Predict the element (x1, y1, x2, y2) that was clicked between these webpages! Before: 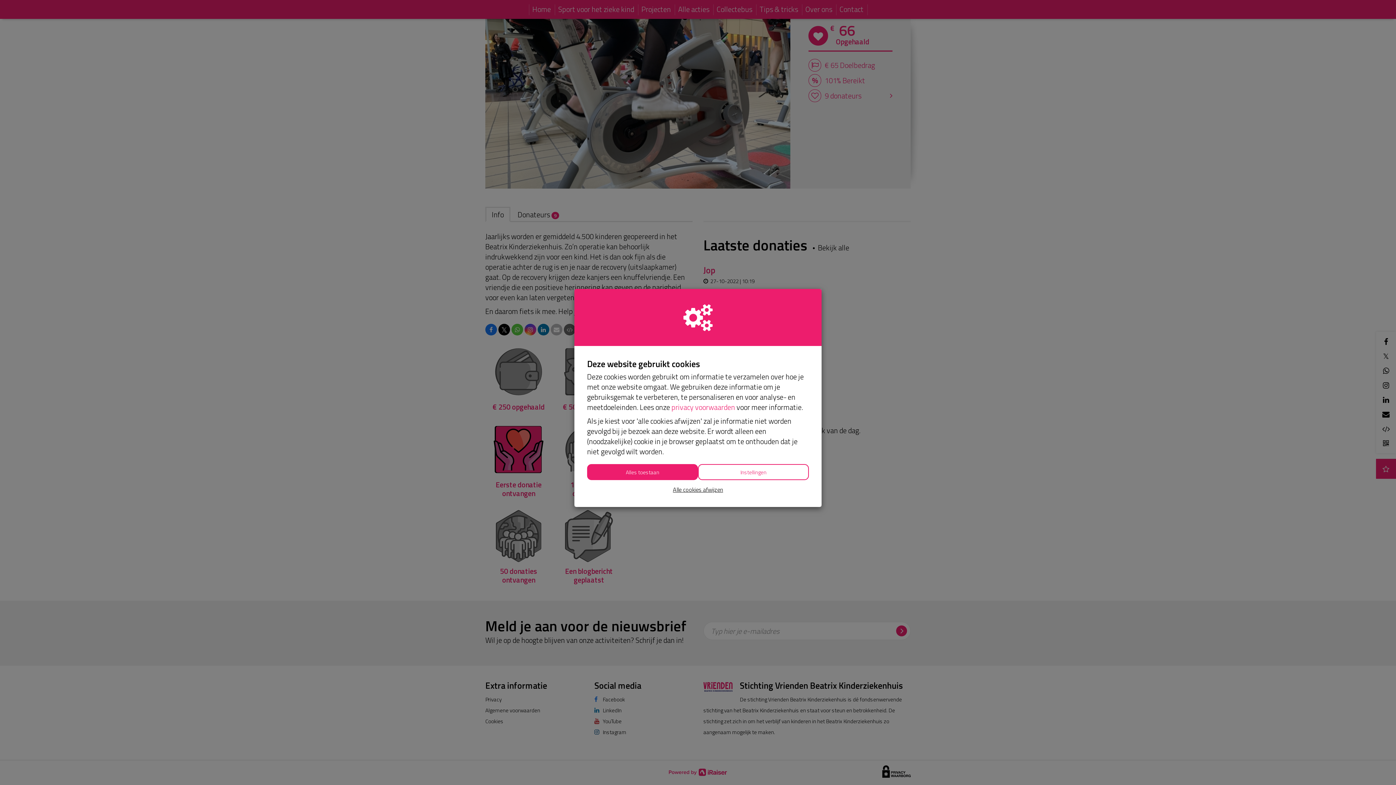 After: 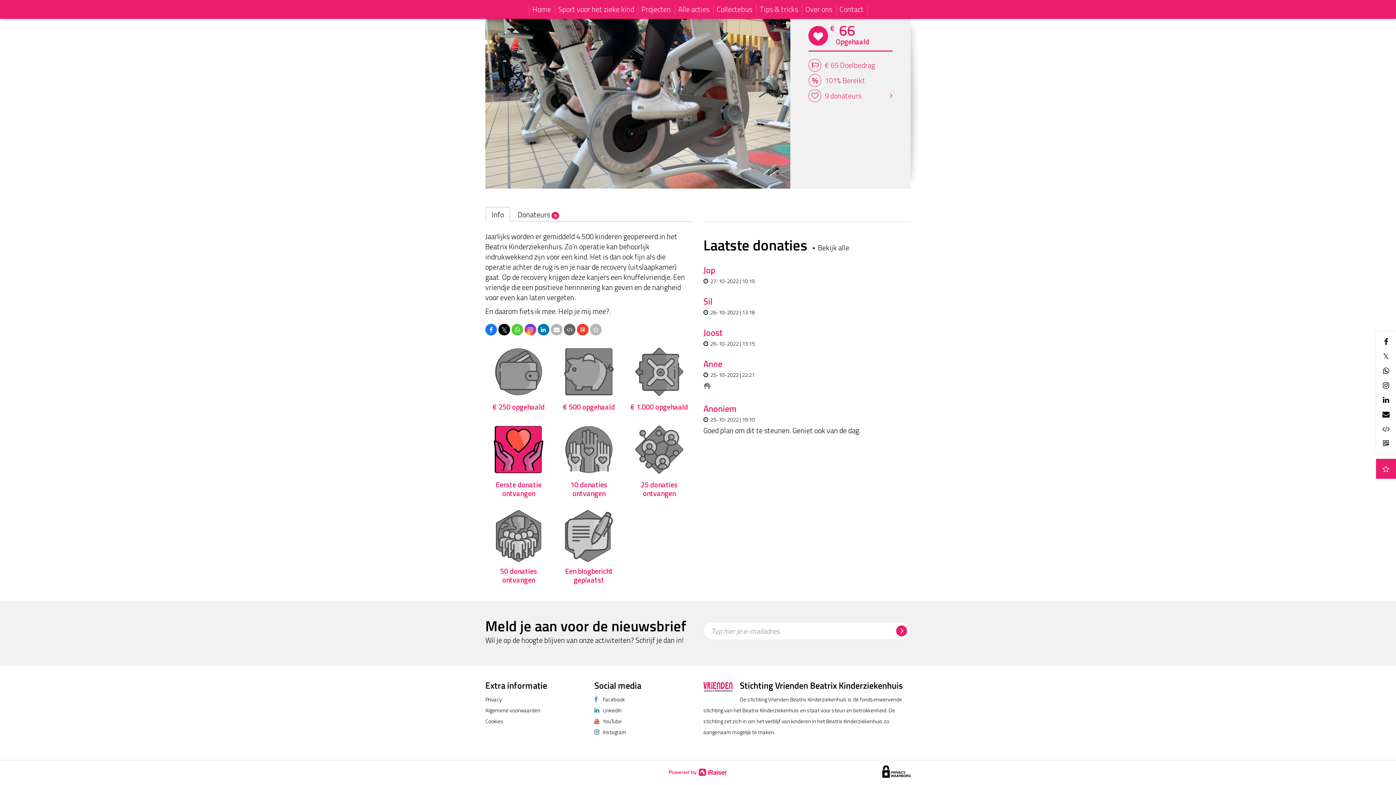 Action: label: Alles toestaan bbox: (587, 464, 698, 480)